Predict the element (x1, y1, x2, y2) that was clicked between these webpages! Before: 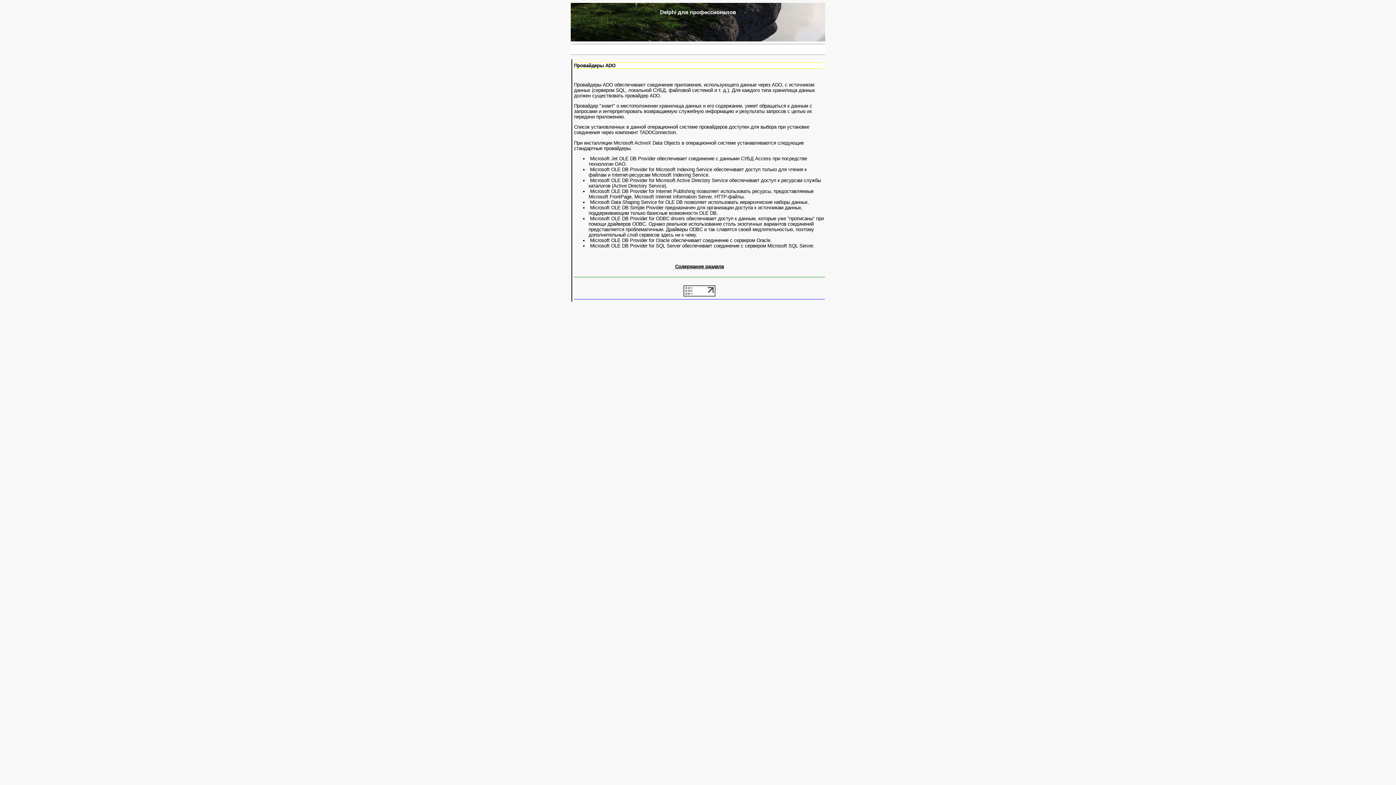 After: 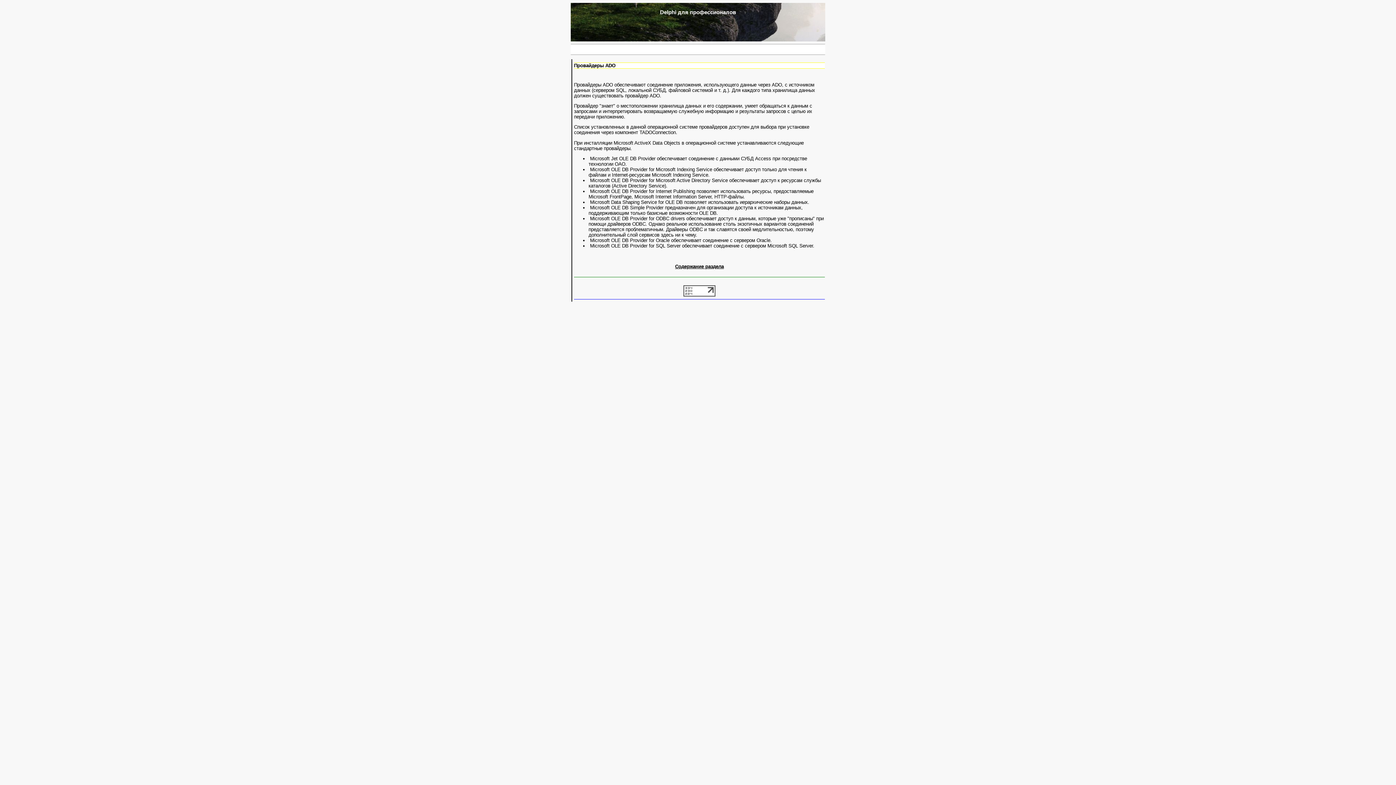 Action: bbox: (683, 292, 715, 297)